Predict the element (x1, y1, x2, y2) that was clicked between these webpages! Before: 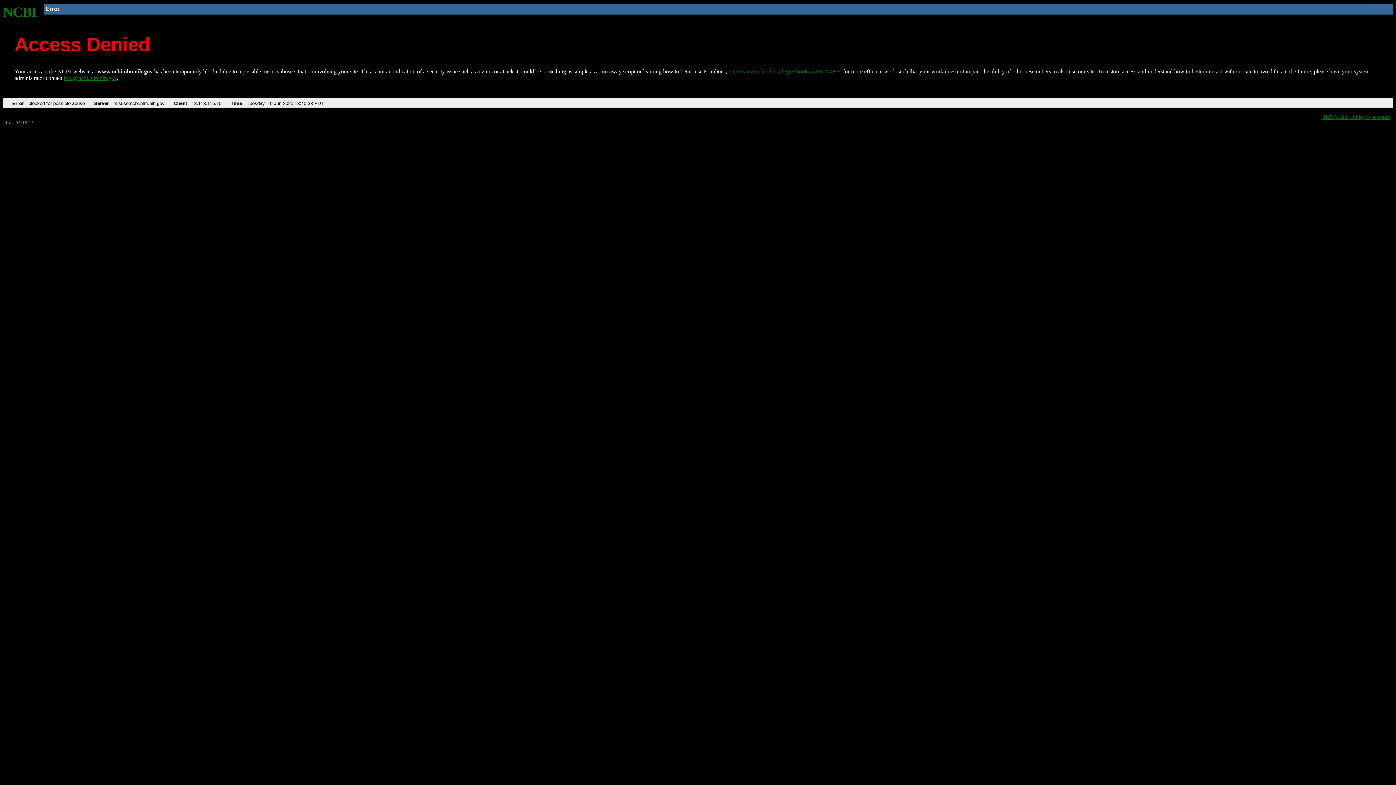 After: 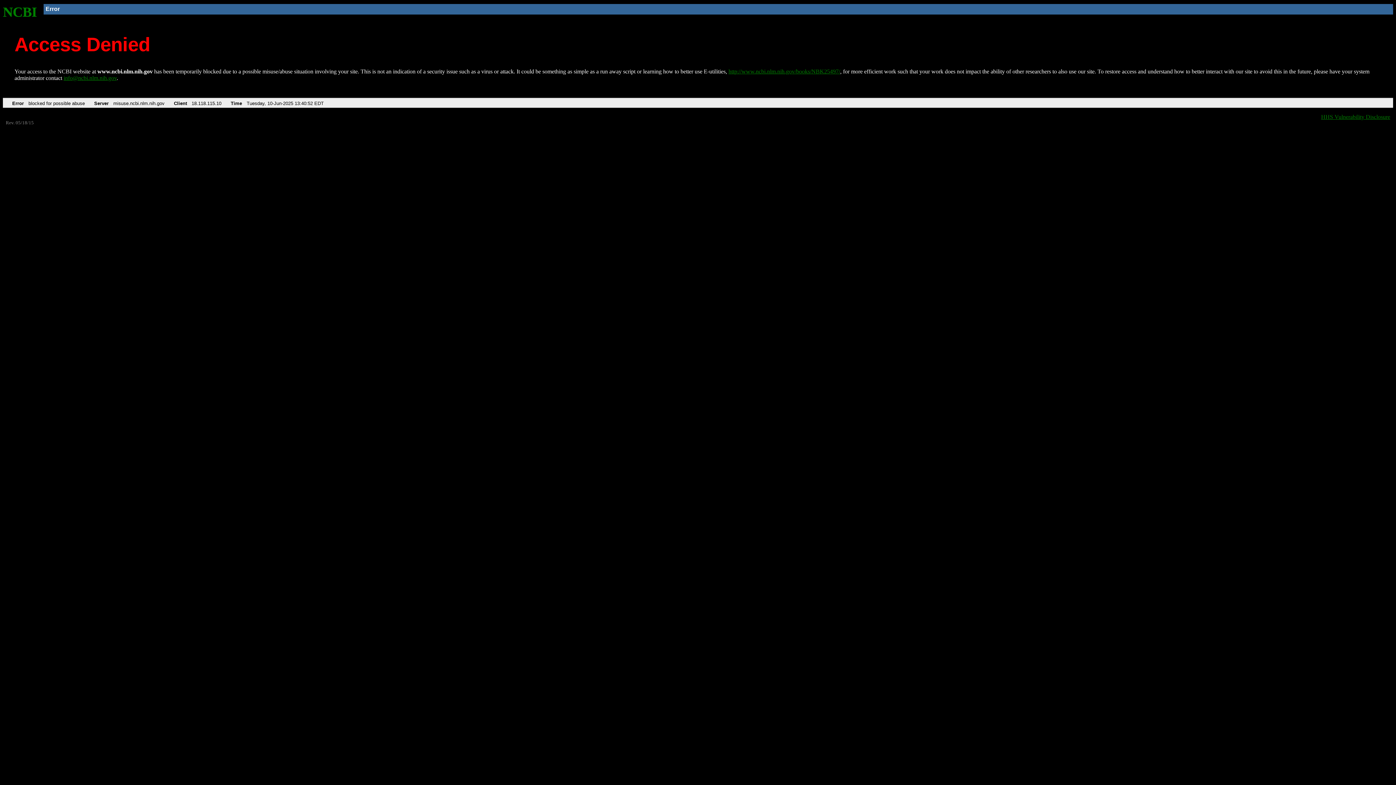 Action: bbox: (728, 68, 840, 74) label: http://www.ncbi.nlm.nih.gov/books/NBK25497/